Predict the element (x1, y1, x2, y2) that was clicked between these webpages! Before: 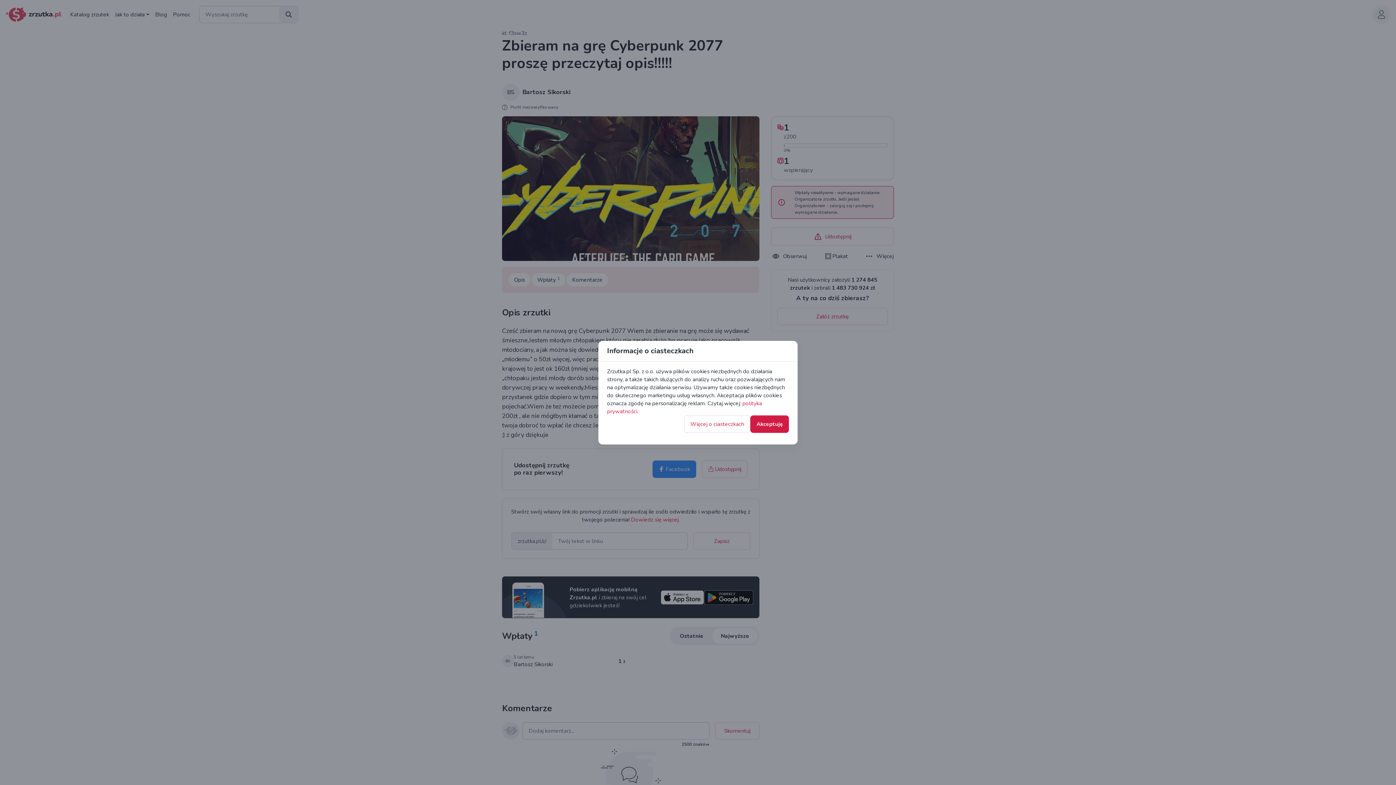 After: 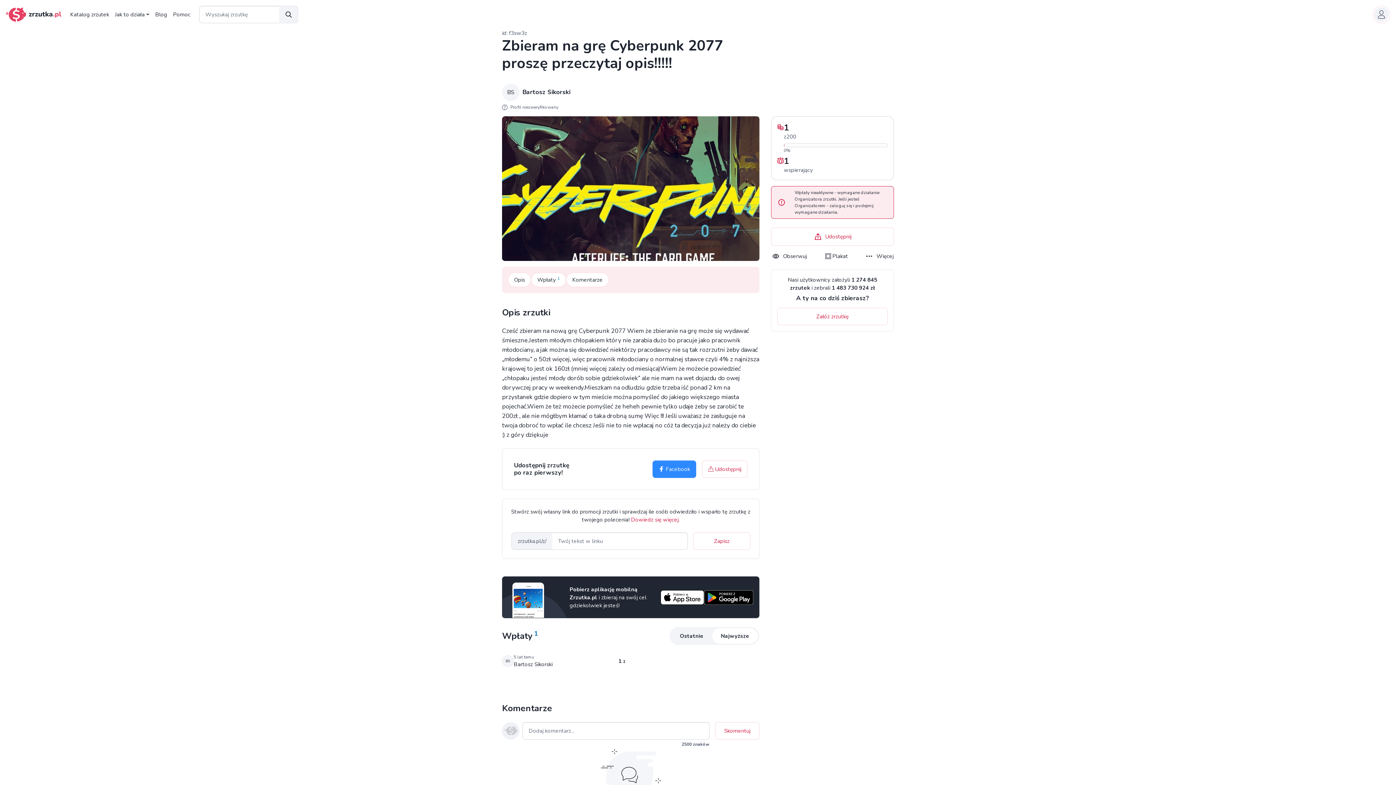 Action: label: Akceptuję bbox: (750, 415, 789, 432)